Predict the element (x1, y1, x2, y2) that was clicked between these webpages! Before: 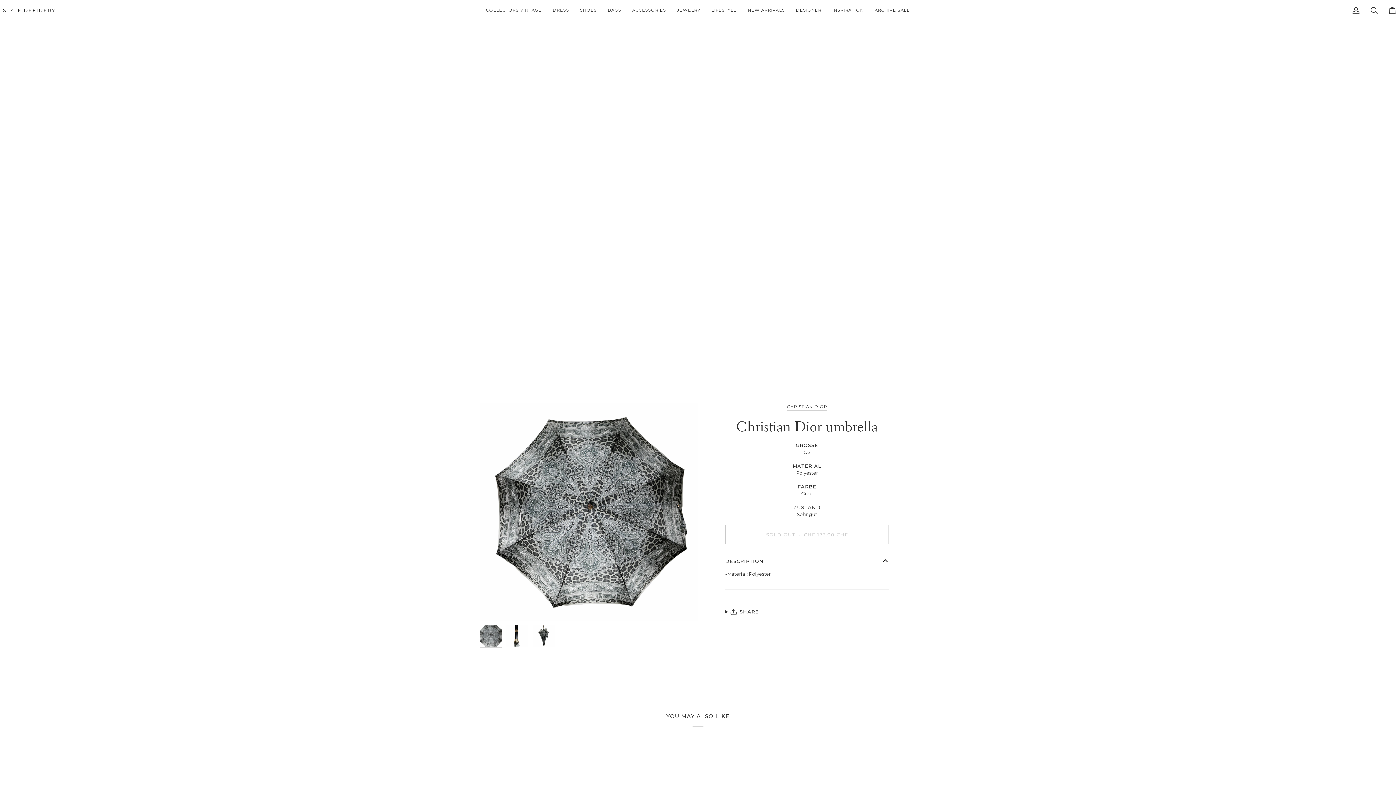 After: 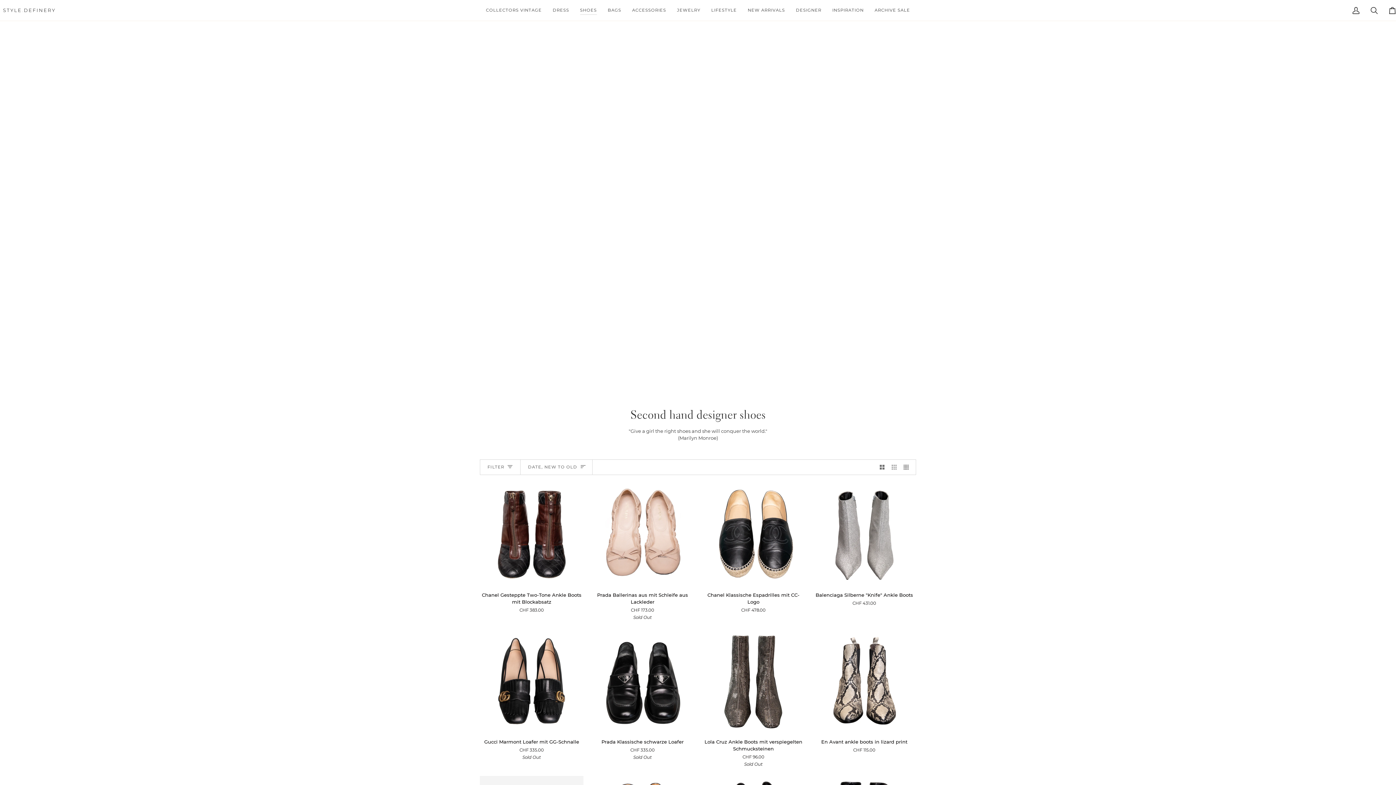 Action: label: SHOES bbox: (574, 0, 602, 20)